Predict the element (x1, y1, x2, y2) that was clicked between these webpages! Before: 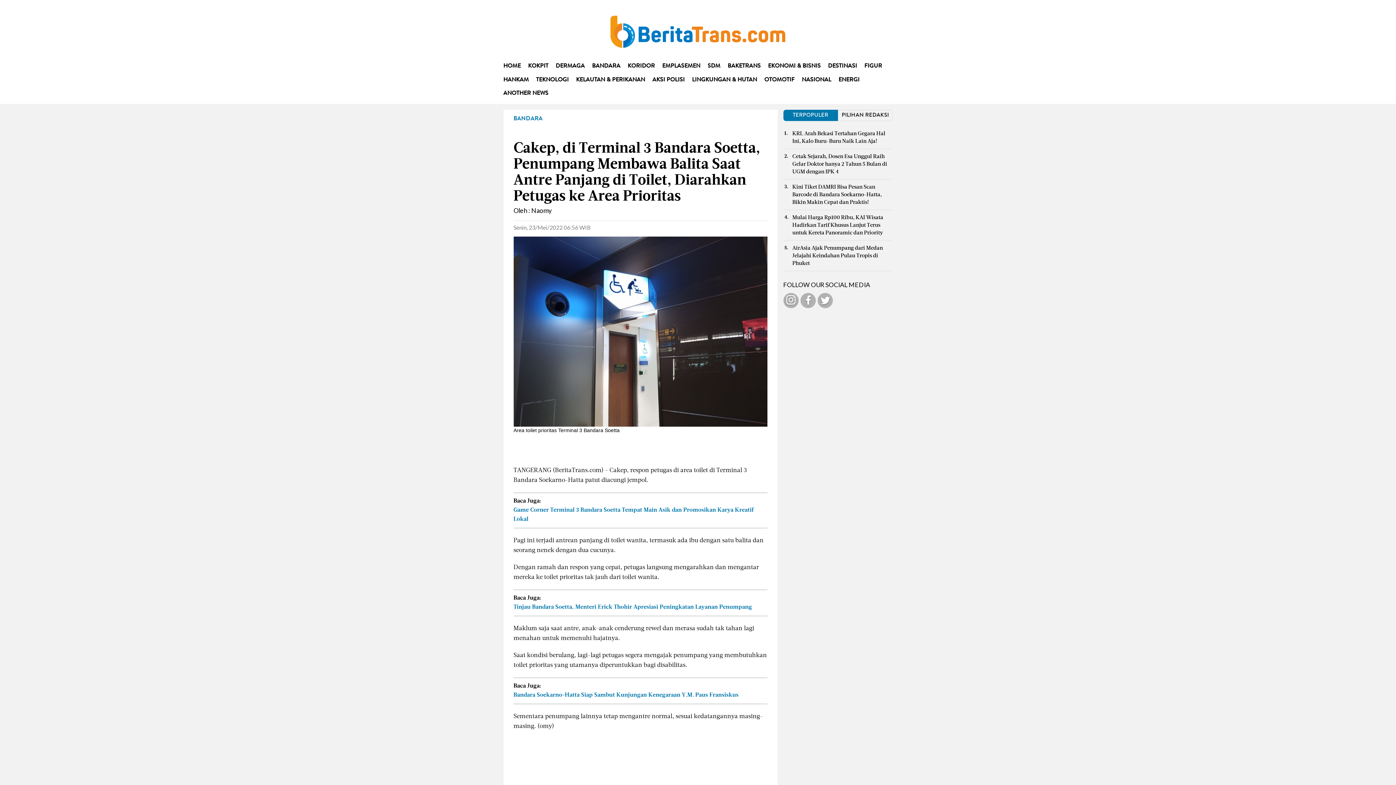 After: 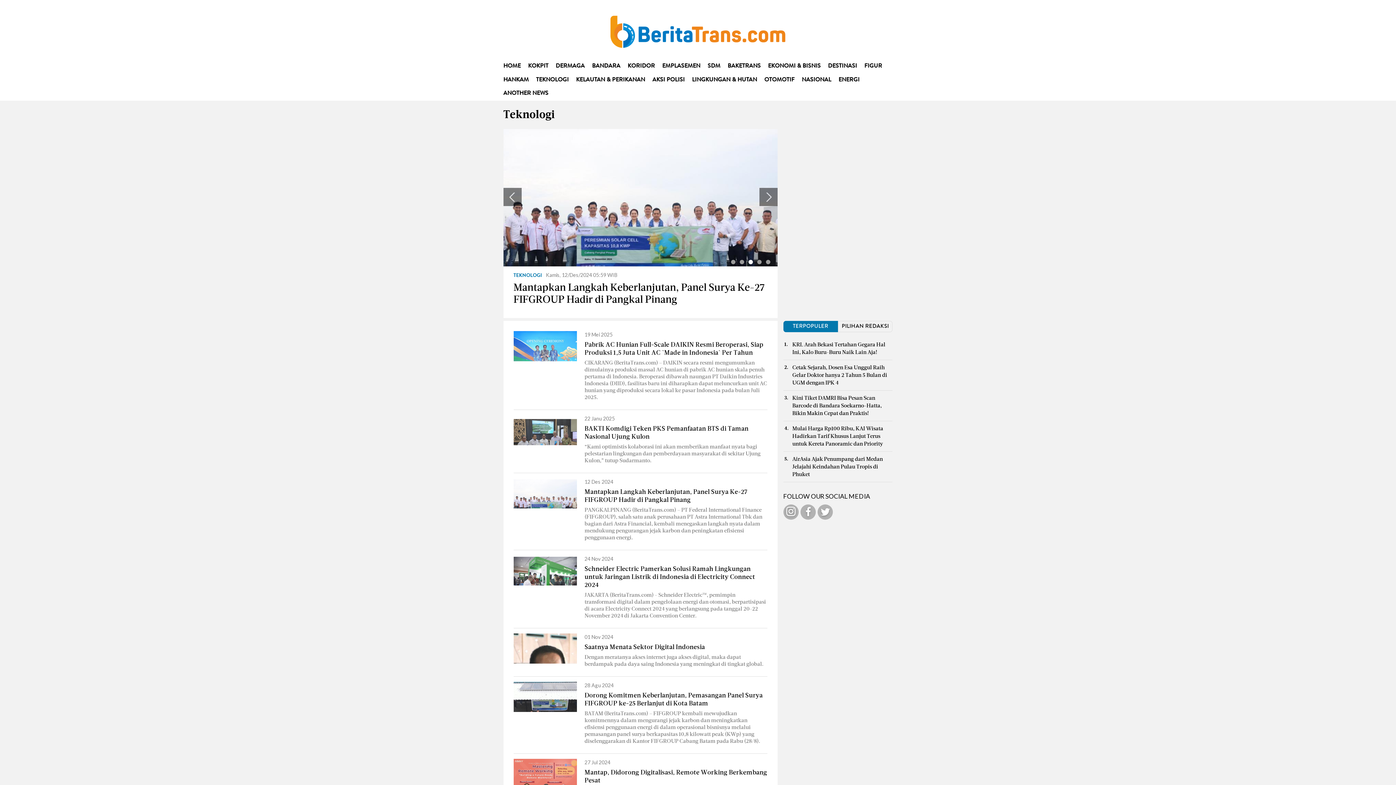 Action: bbox: (536, 73, 568, 87) label: TEKNOLOGI